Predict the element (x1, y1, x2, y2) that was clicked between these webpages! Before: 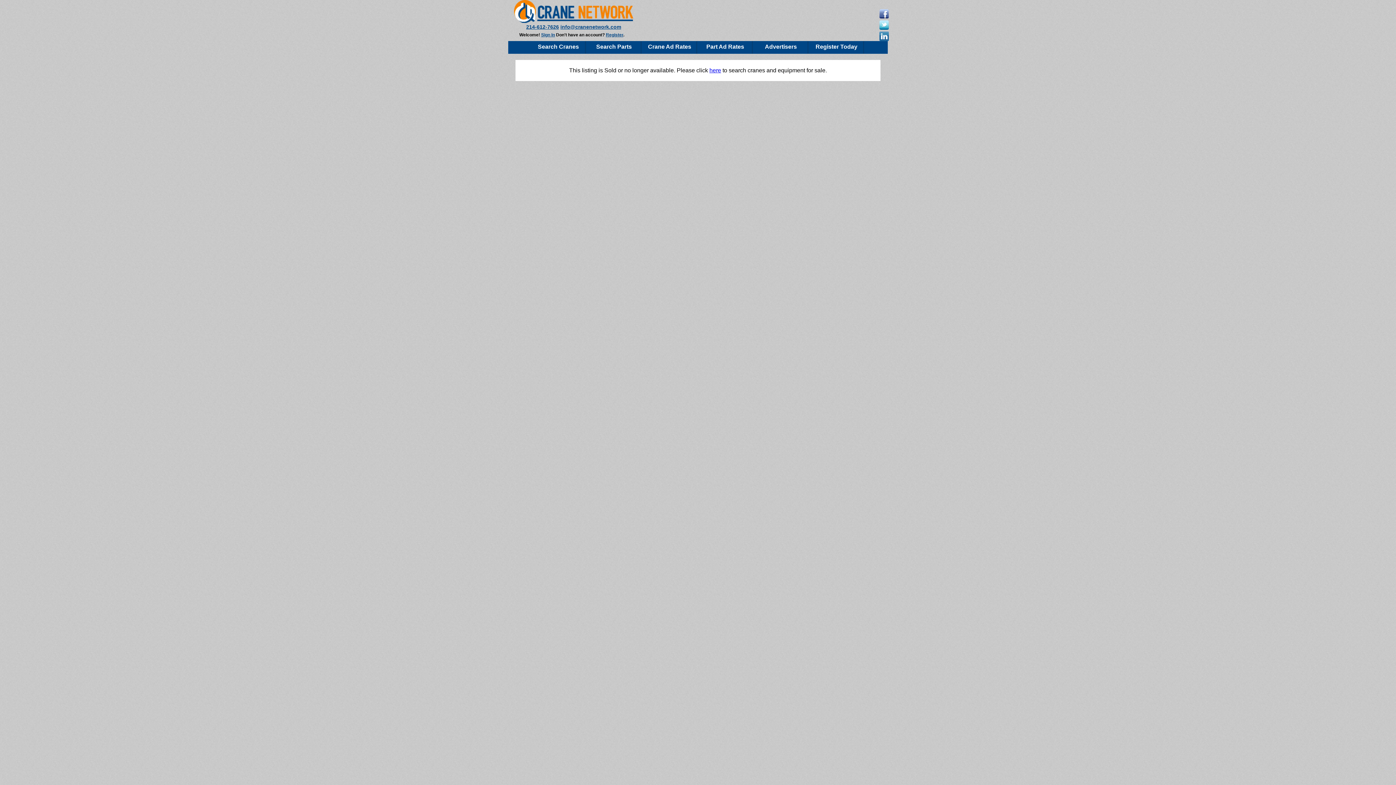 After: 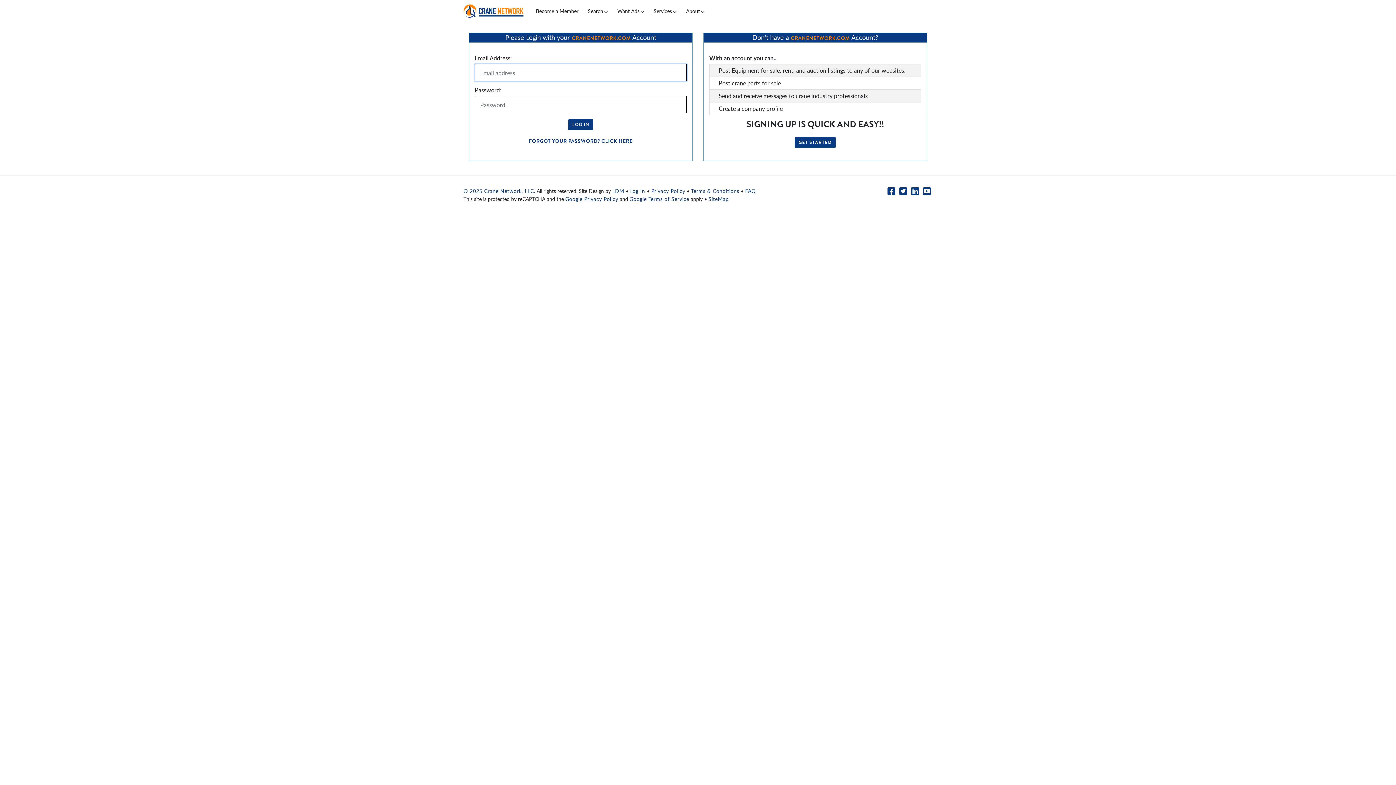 Action: bbox: (606, 32, 623, 37) label: Register